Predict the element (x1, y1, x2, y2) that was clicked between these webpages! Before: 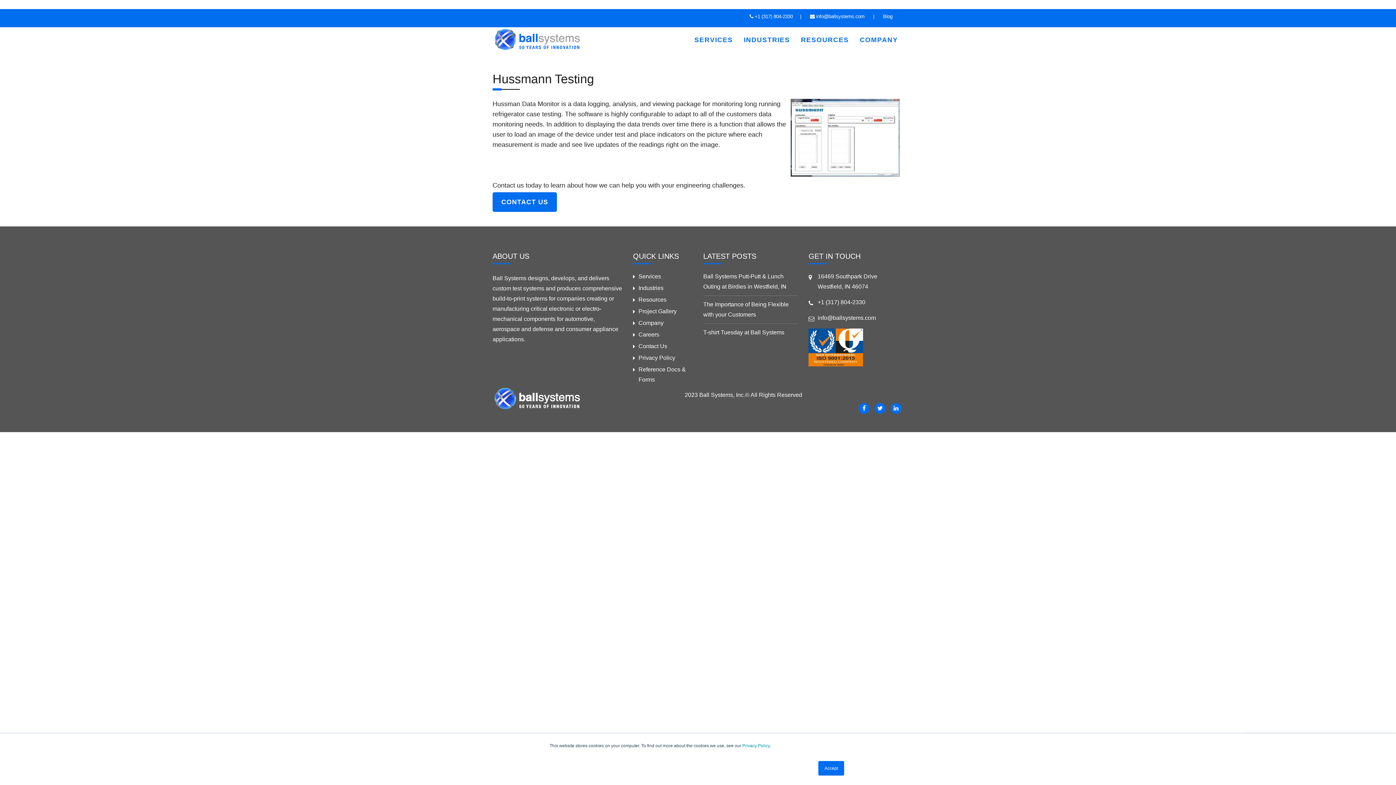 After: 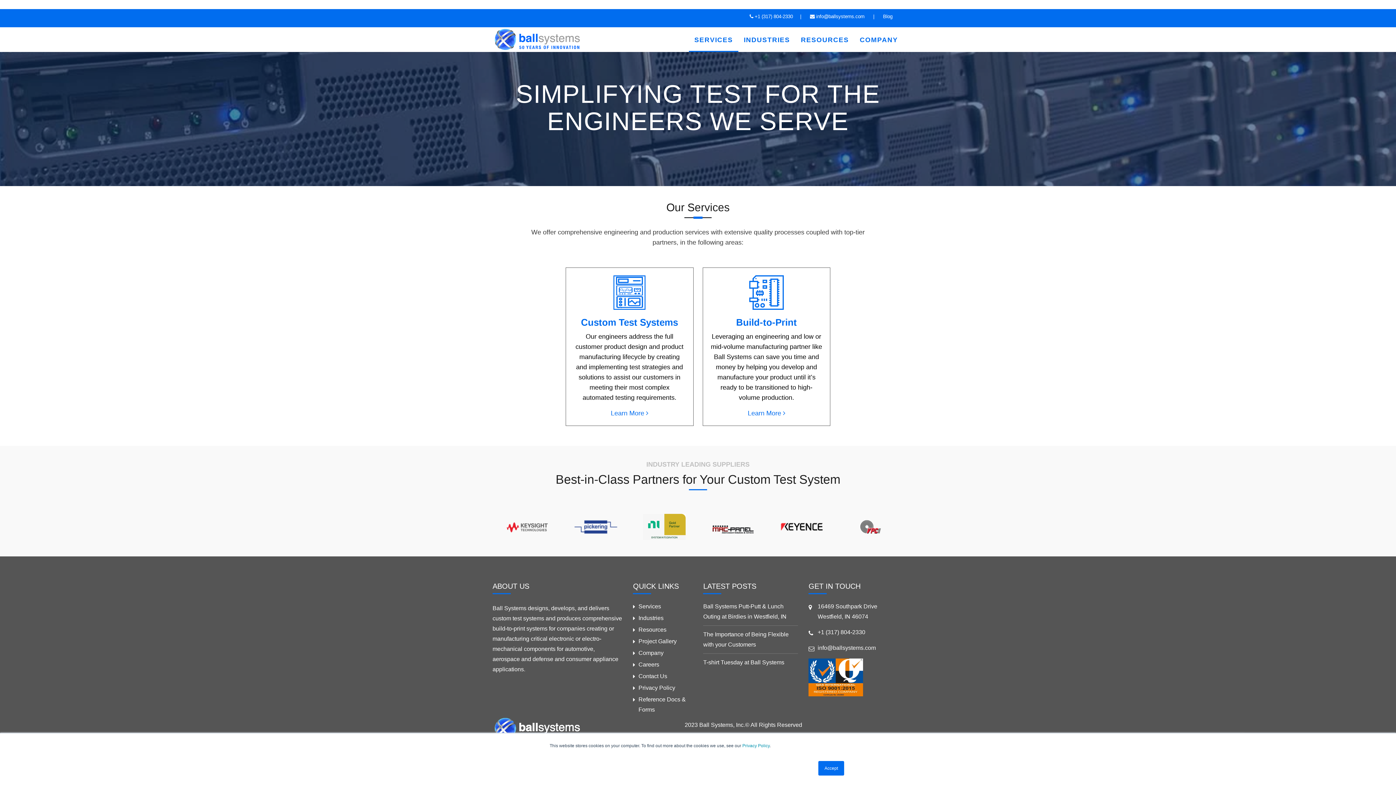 Action: label: Services bbox: (633, 271, 692, 281)